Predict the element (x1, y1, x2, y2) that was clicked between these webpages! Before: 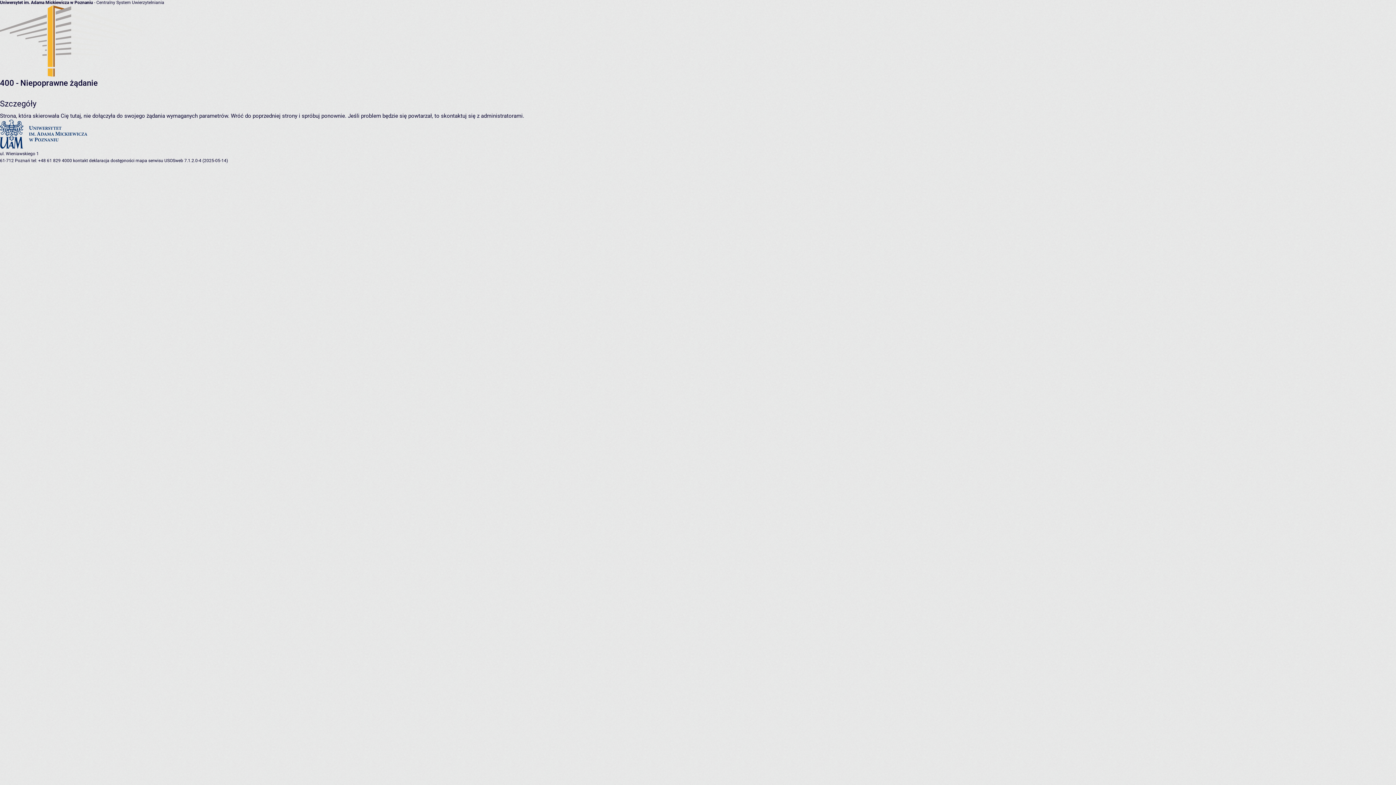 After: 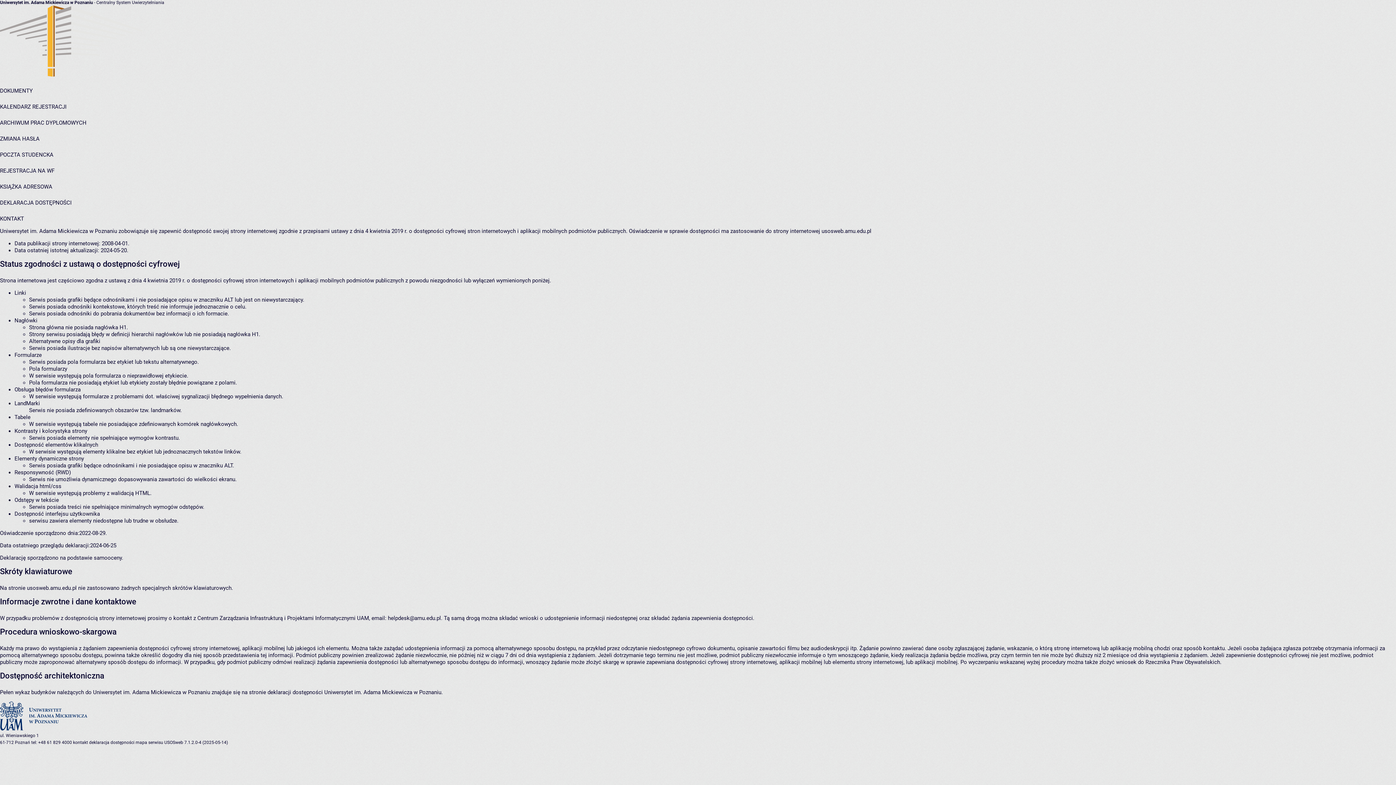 Action: label: deklaracja dostępności bbox: (89, 158, 134, 163)